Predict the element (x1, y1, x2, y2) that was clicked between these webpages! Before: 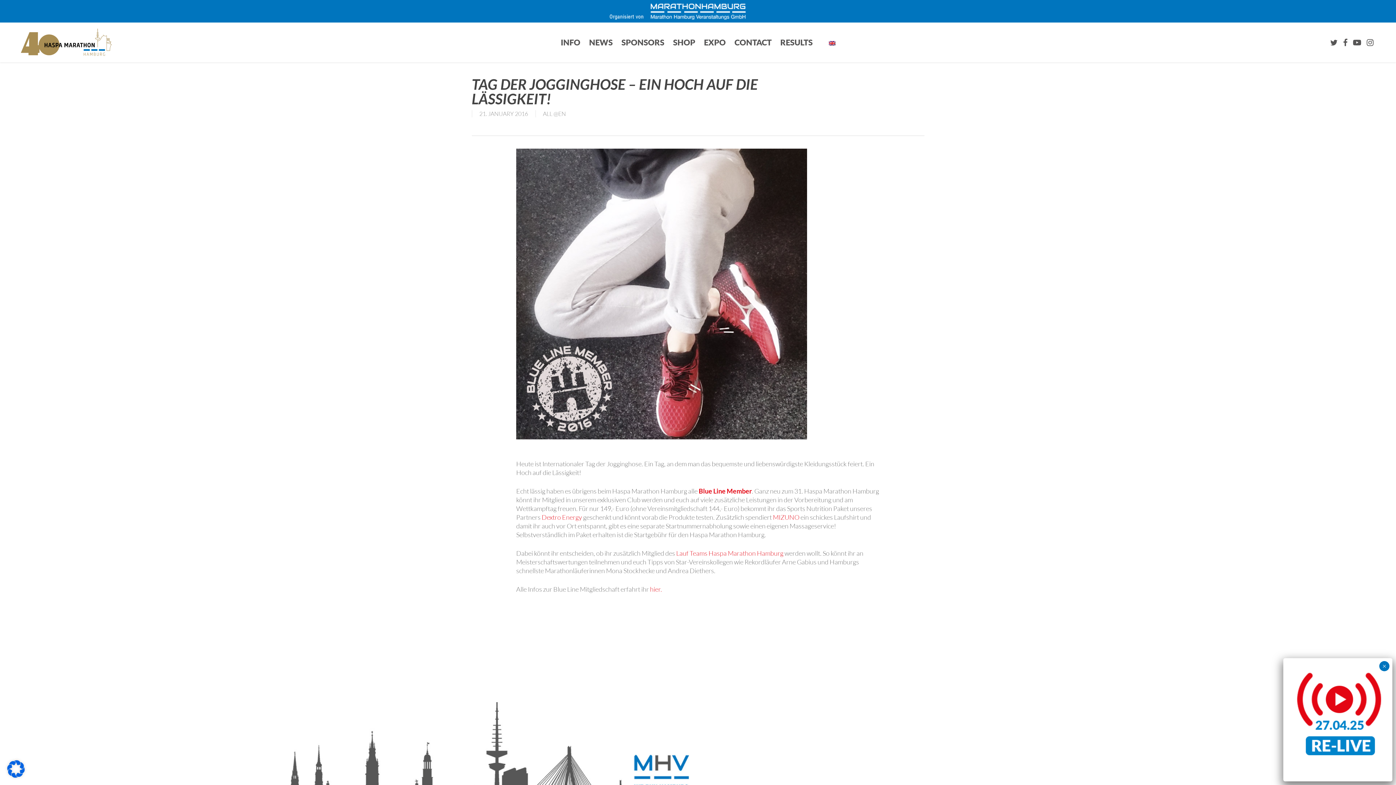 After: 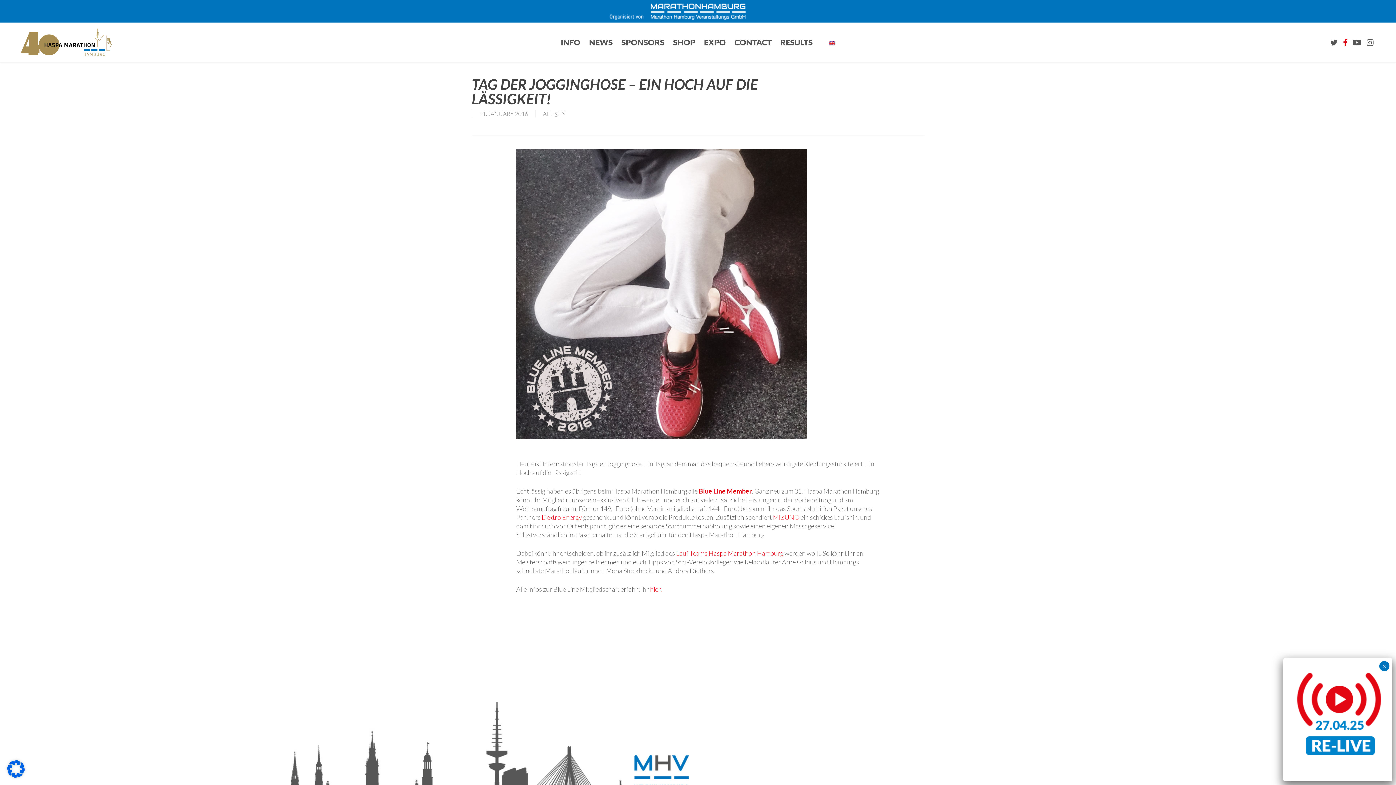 Action: bbox: (1340, 36, 1350, 48) label: FACEBOOK